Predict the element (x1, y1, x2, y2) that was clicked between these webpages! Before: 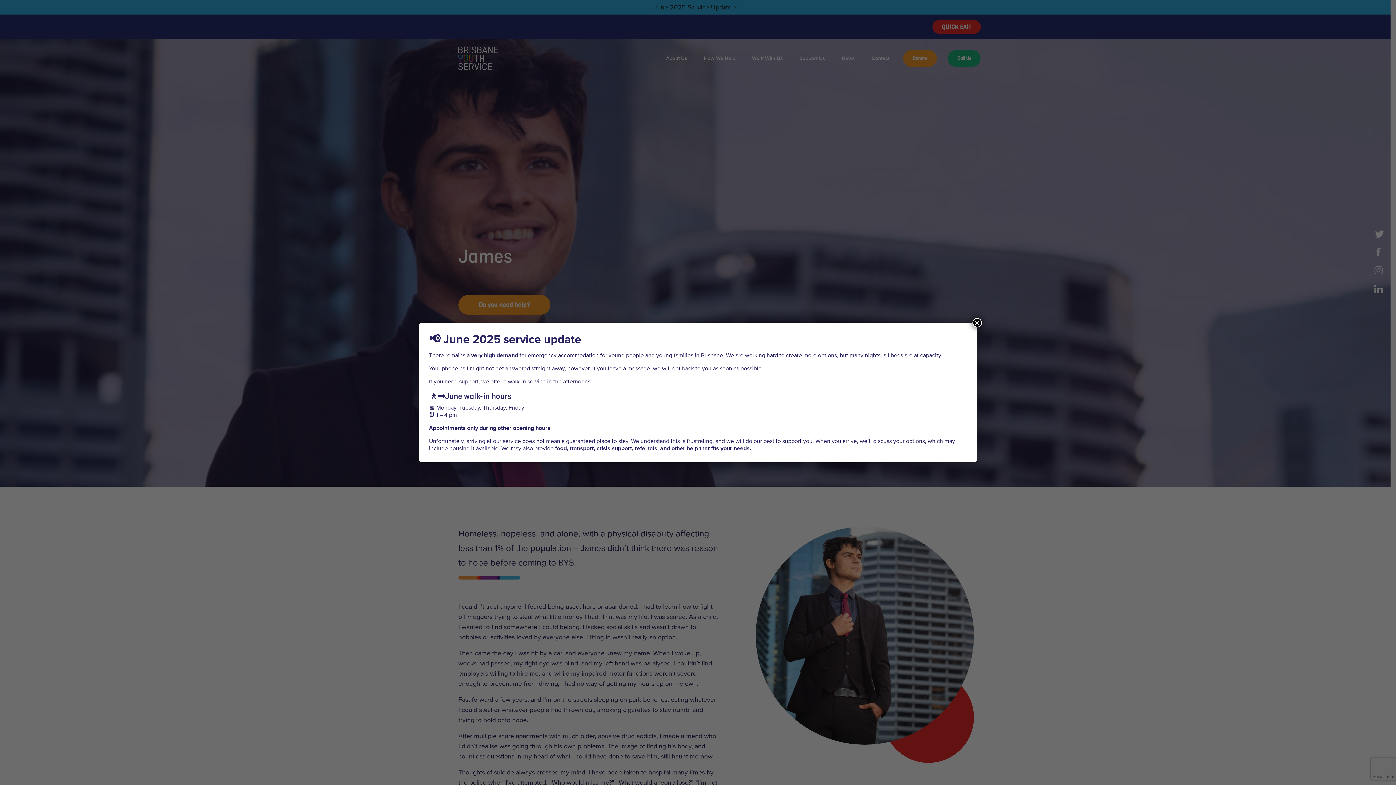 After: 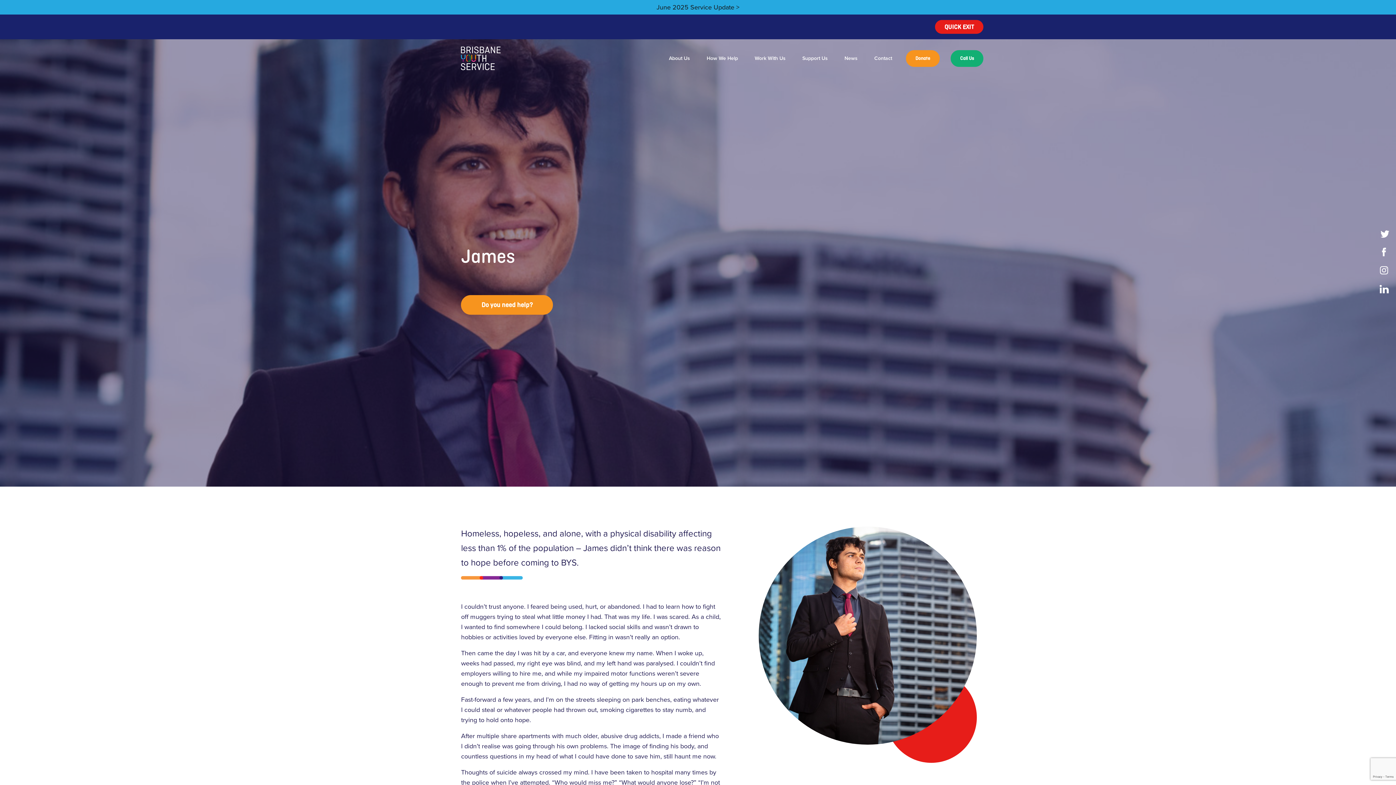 Action: bbox: (972, 318, 982, 327) label: Close